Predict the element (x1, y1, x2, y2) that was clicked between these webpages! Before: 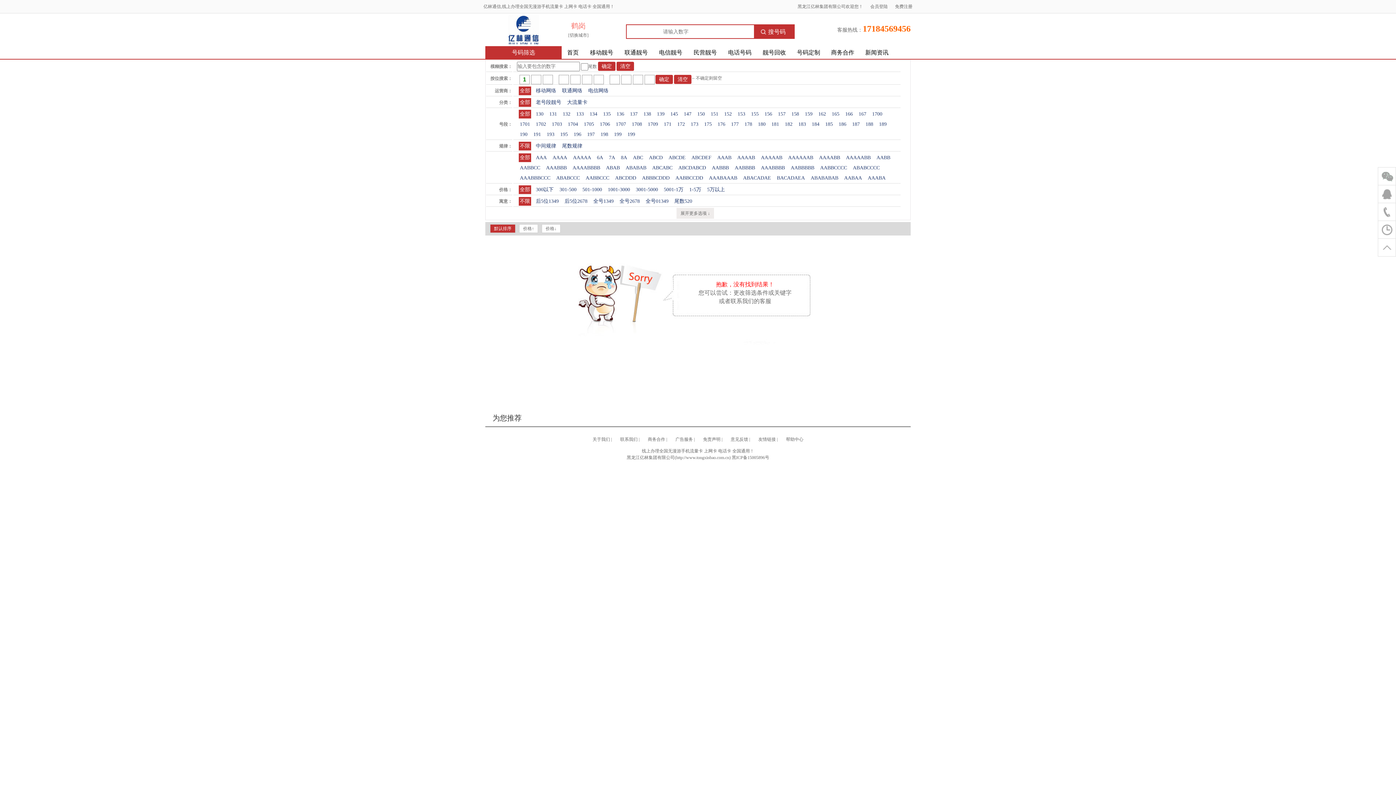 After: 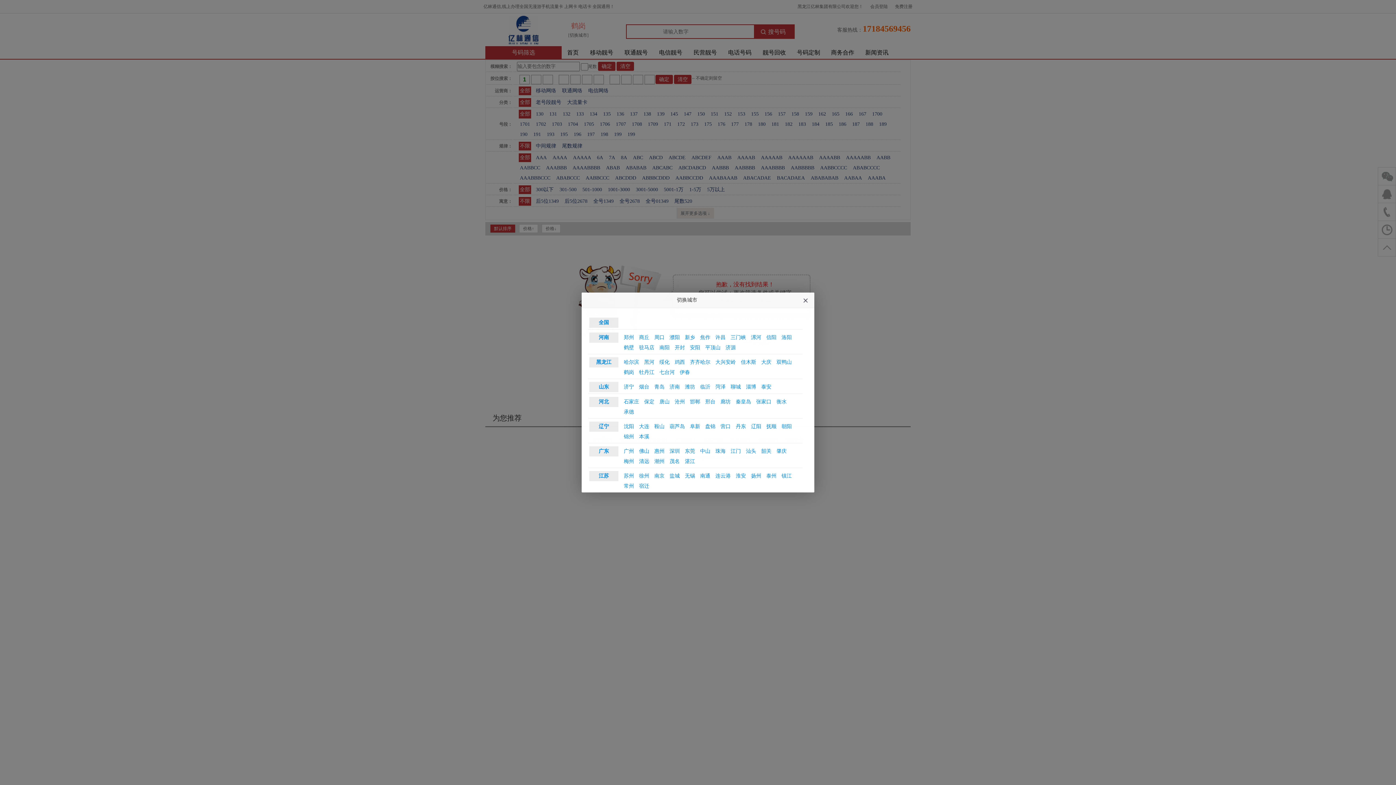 Action: label: [切换城市] bbox: (567, 30, 589, 39)